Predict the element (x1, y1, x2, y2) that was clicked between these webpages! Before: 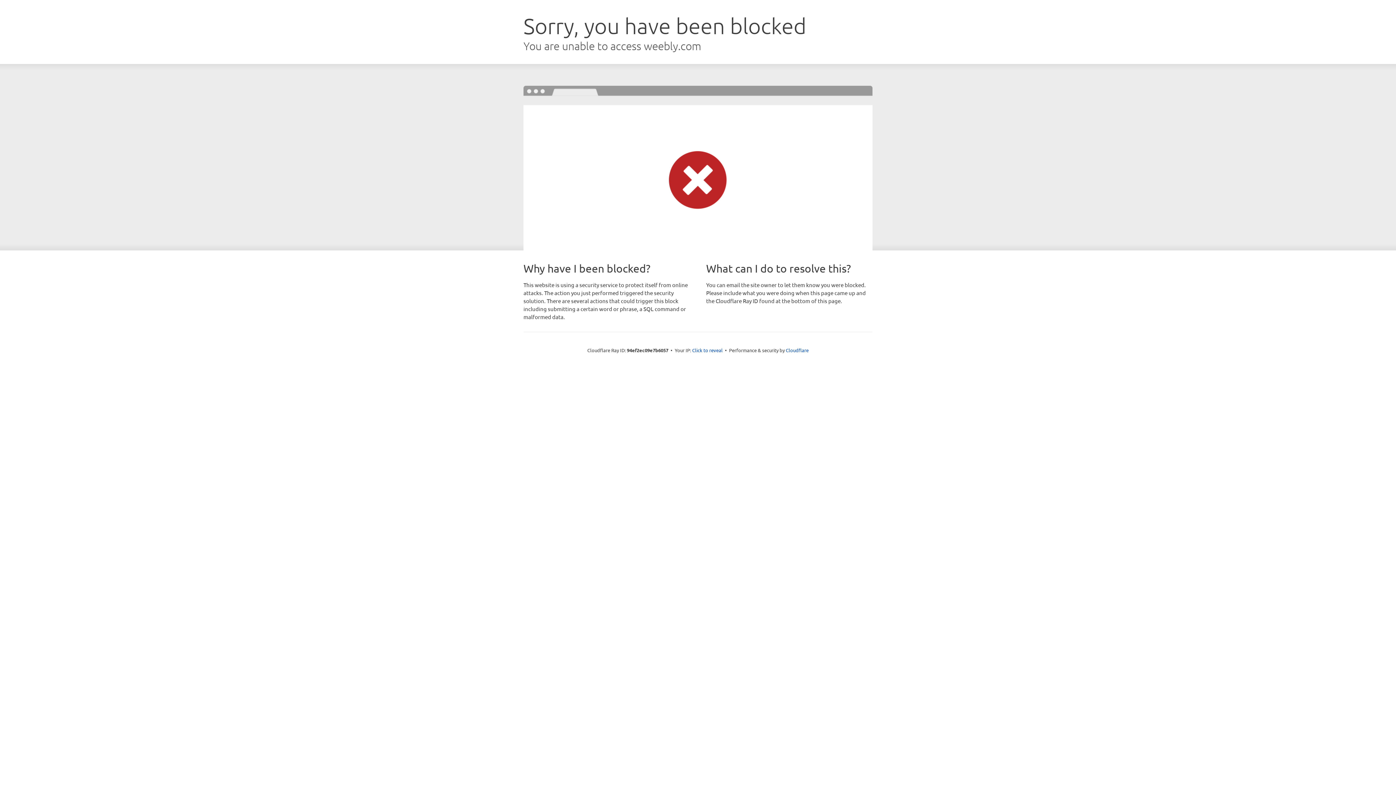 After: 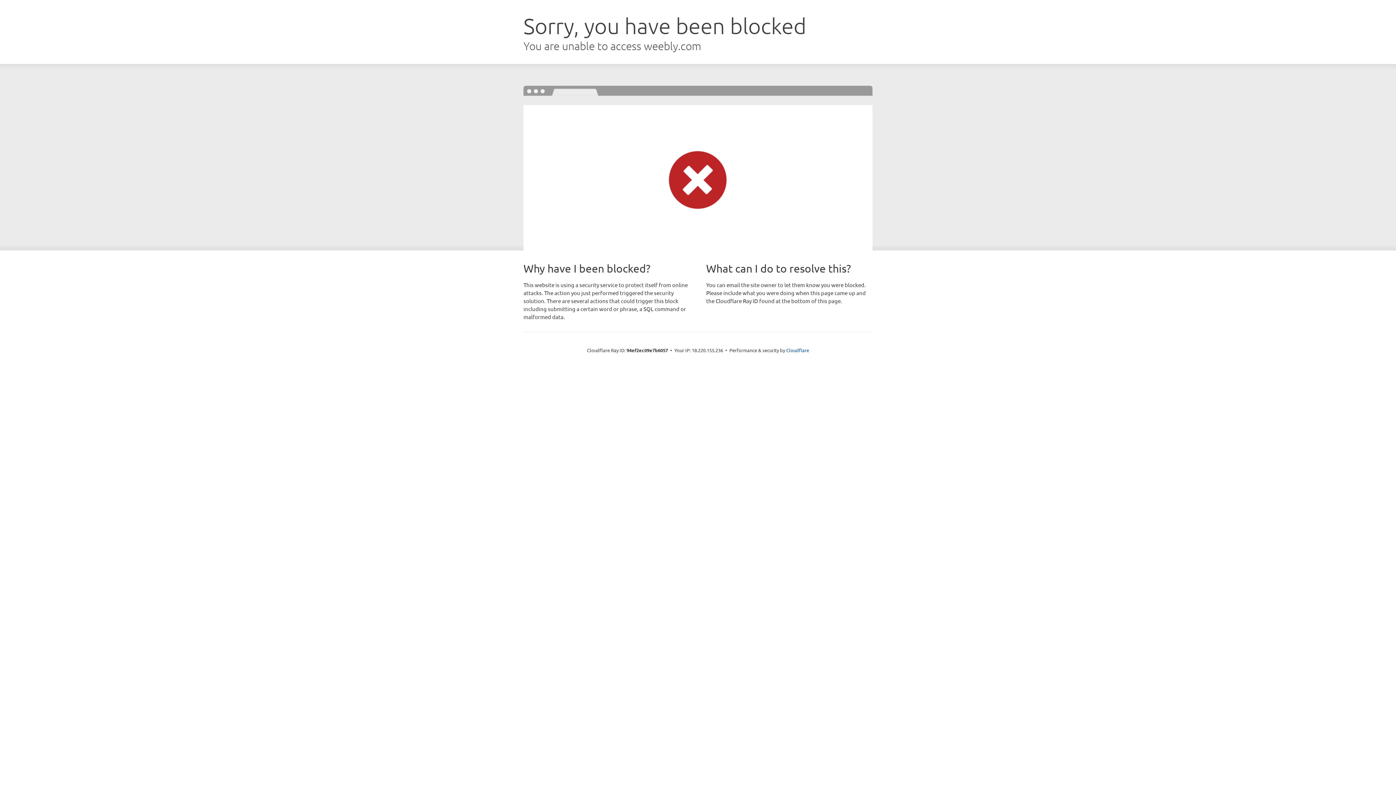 Action: label: Click to reveal bbox: (692, 346, 722, 353)